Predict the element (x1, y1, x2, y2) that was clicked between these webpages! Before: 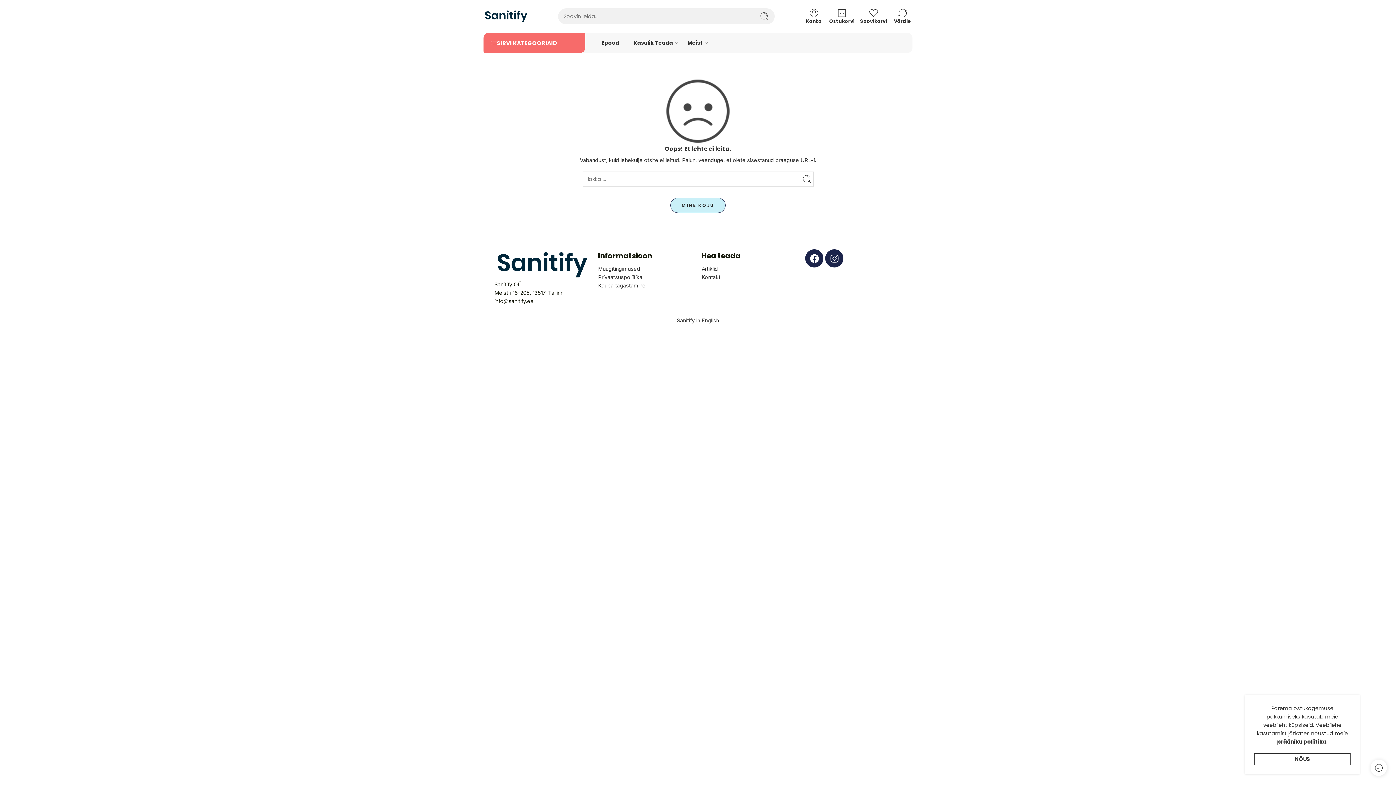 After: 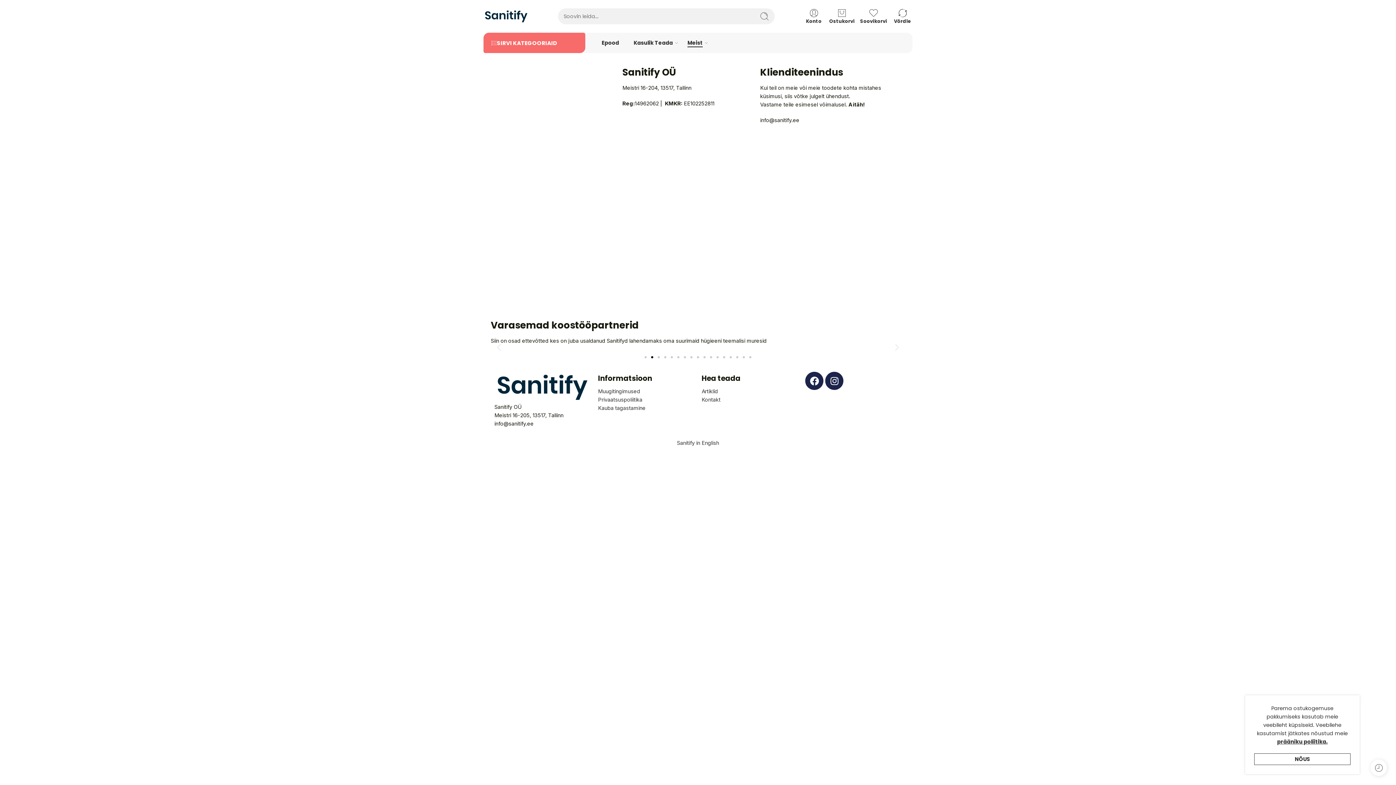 Action: label: Kontakt bbox: (701, 274, 720, 280)